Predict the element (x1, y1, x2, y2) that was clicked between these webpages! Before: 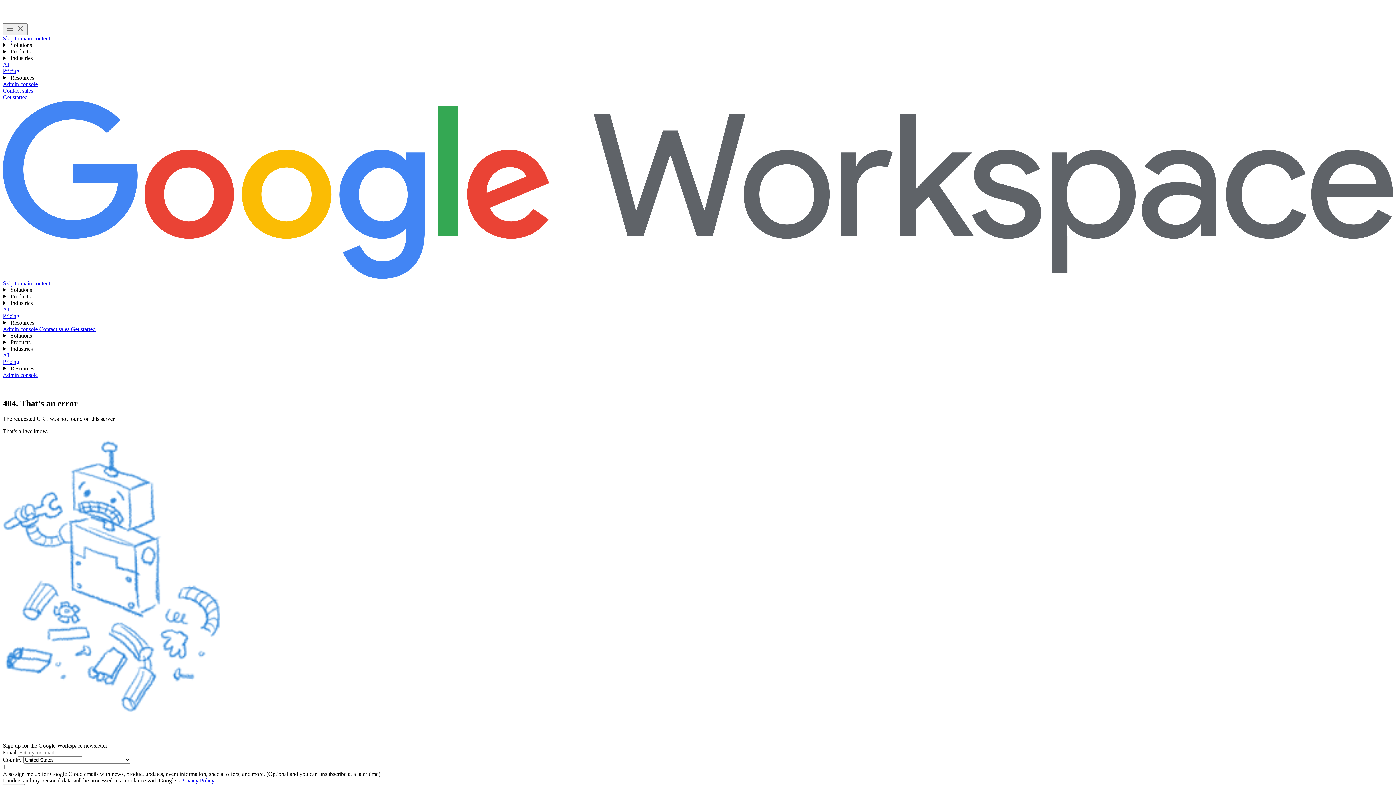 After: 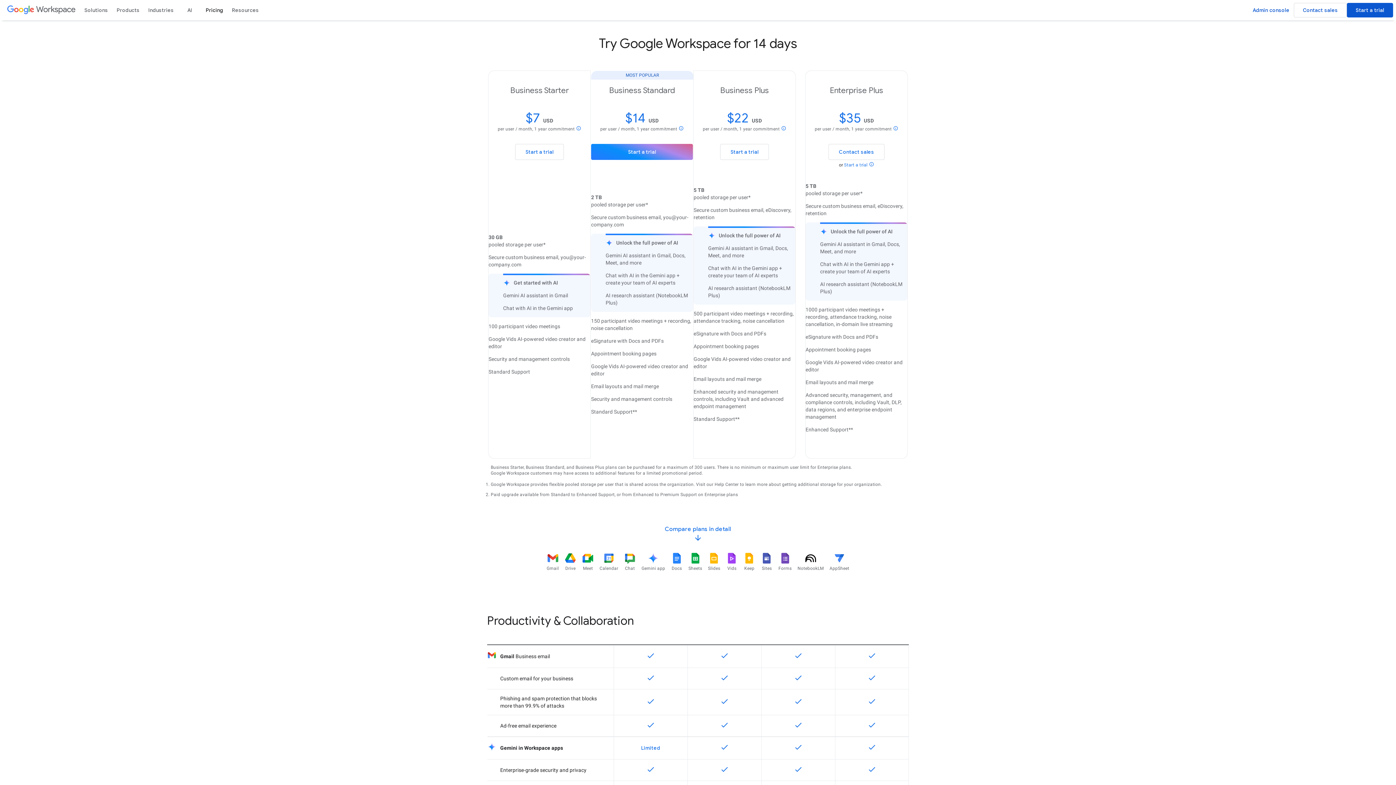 Action: bbox: (2, 358, 19, 365) label: Pricing